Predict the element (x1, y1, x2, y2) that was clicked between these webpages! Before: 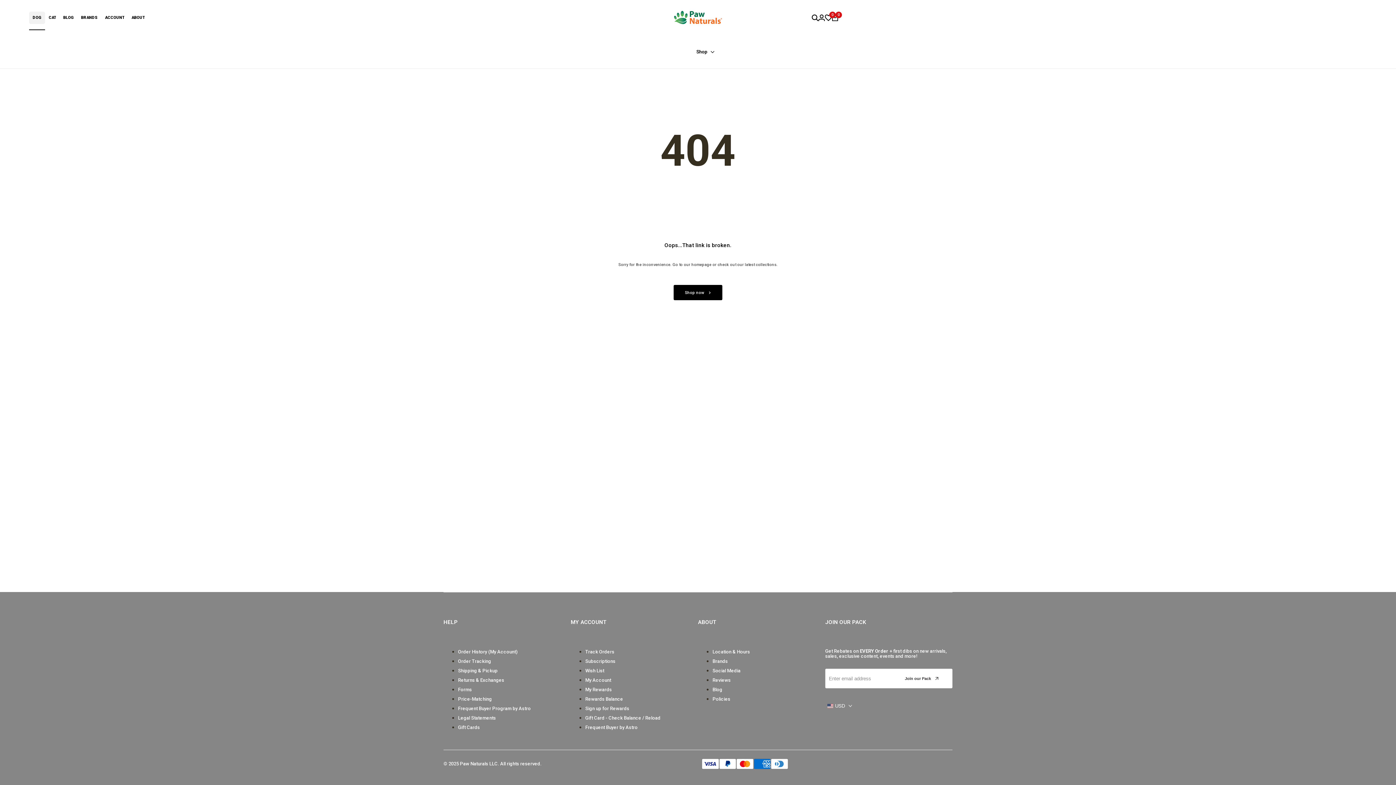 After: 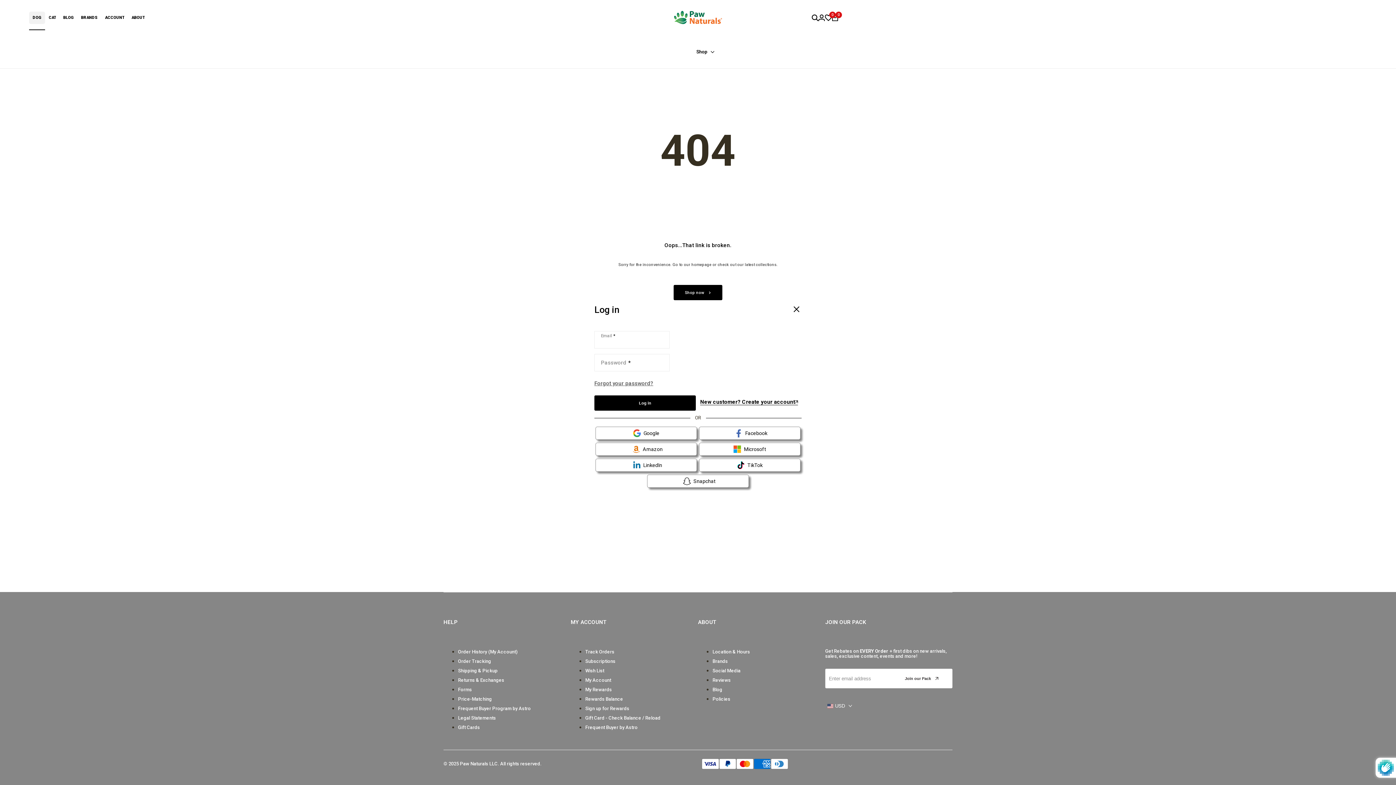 Action: bbox: (818, 14, 825, 21)